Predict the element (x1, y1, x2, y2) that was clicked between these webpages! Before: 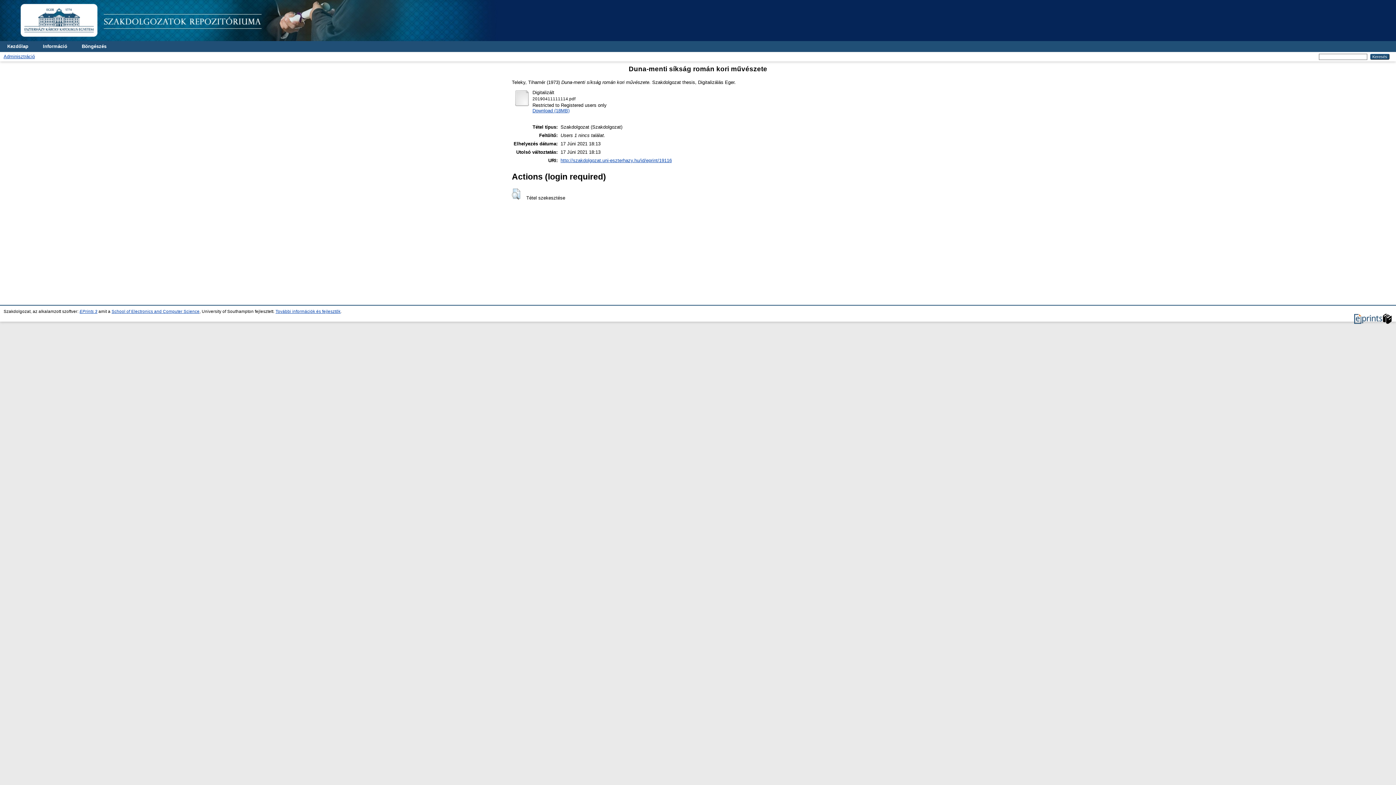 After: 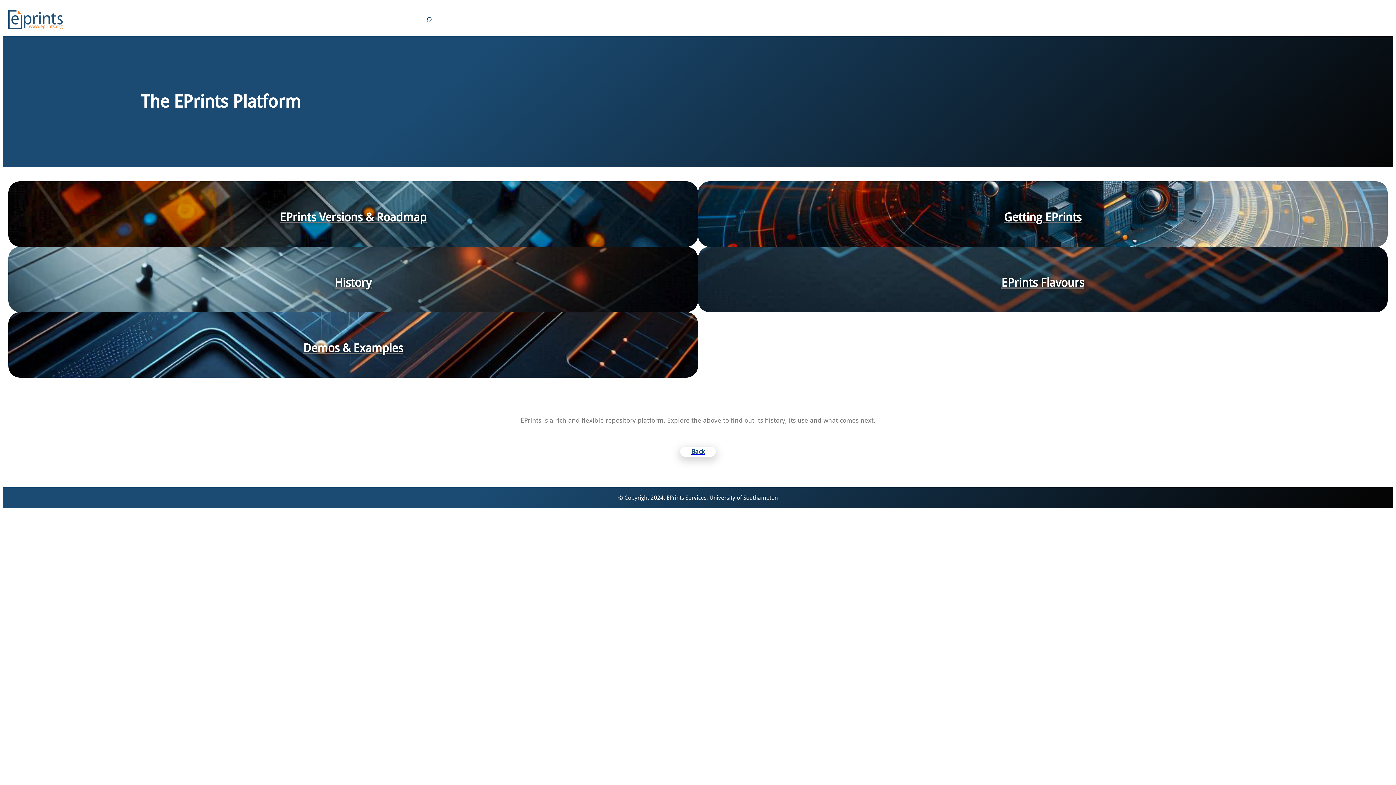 Action: bbox: (1354, 320, 1392, 324)